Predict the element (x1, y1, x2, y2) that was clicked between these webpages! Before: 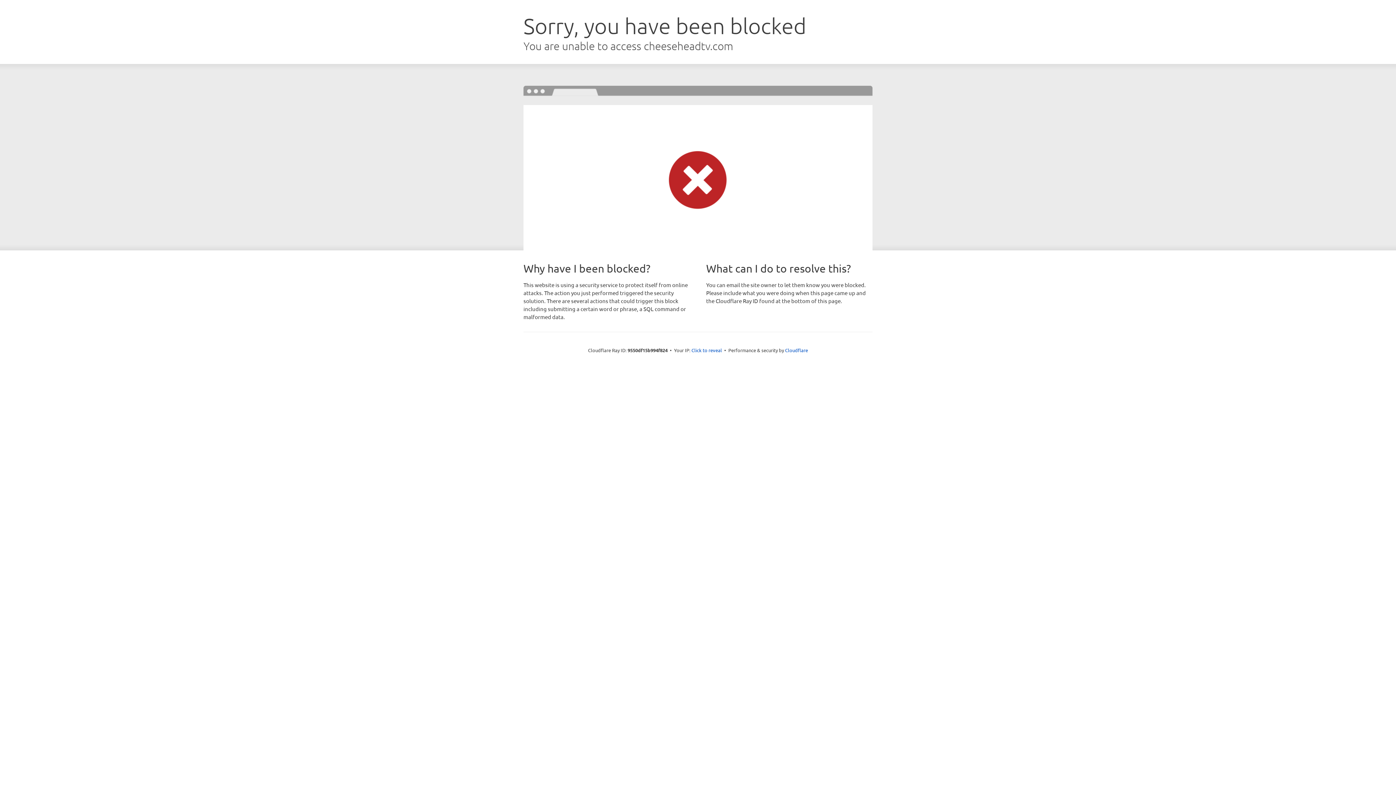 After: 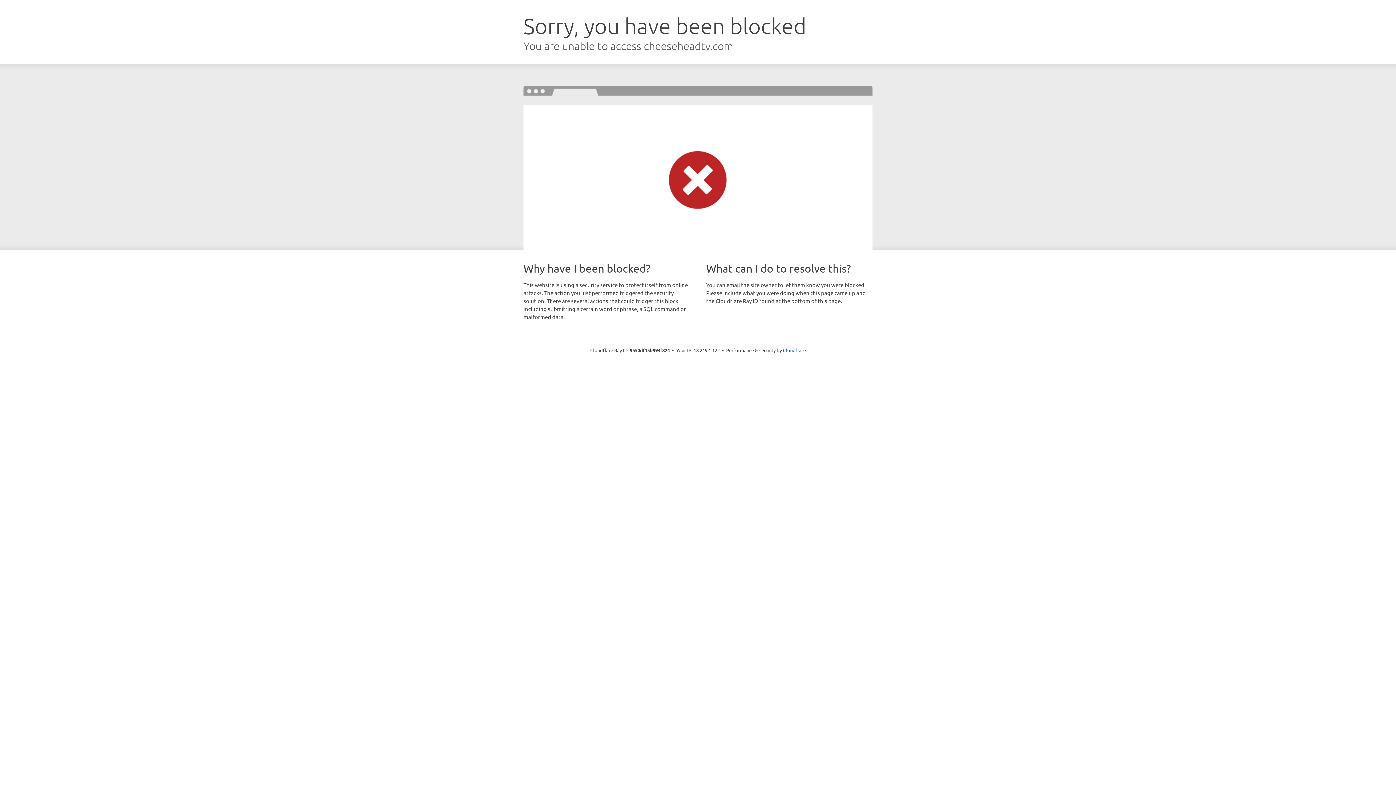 Action: bbox: (691, 346, 722, 353) label: Click to reveal